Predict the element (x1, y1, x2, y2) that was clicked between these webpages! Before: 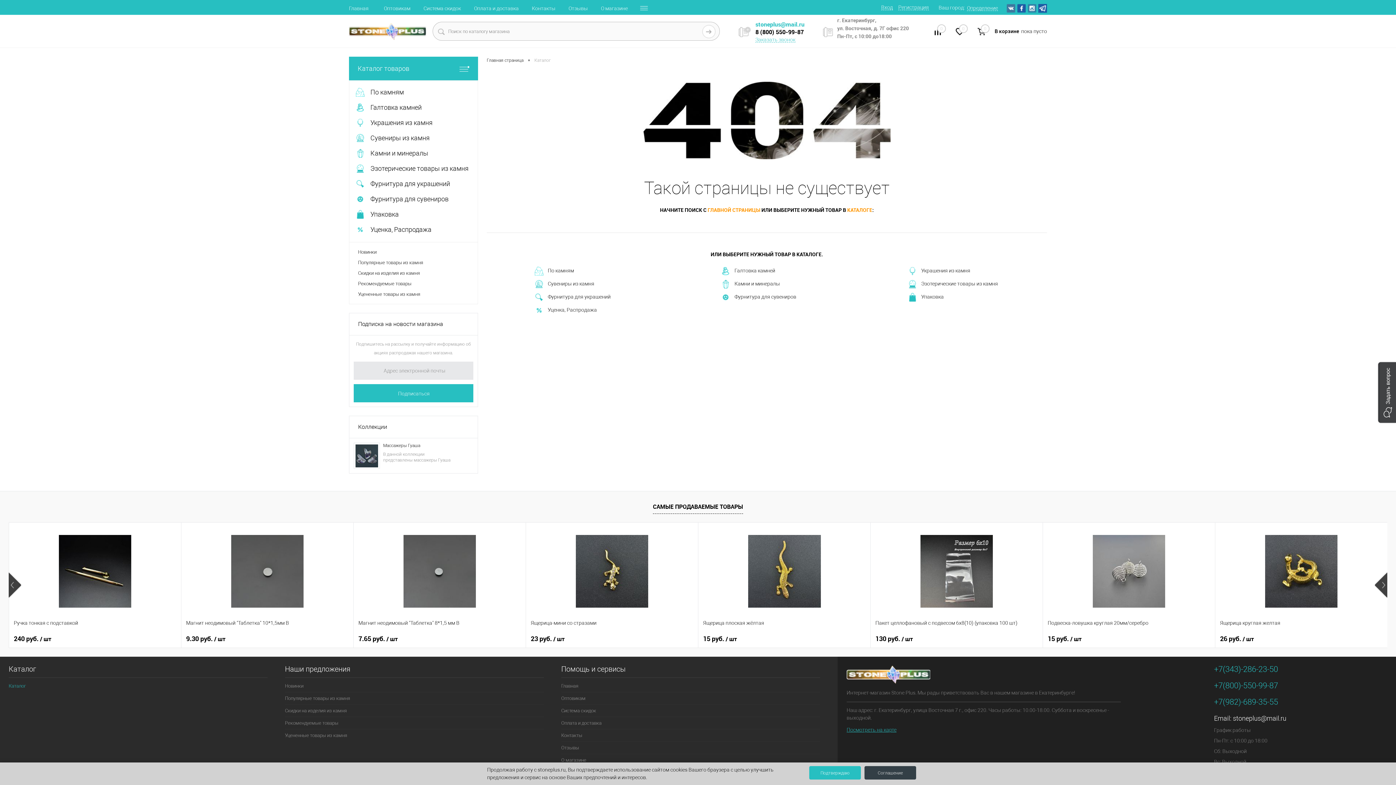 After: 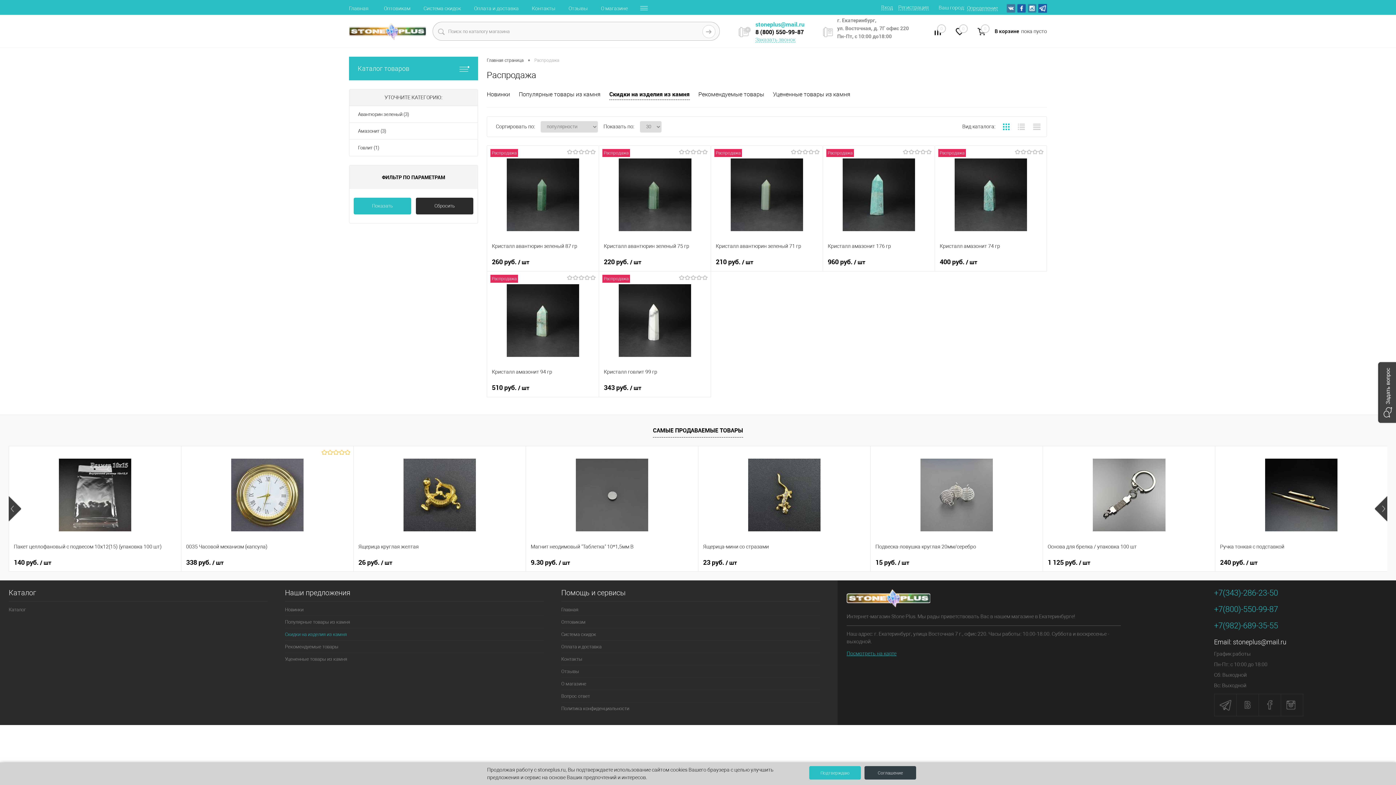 Action: label: Скидки на изделия из камня bbox: (358, 268, 469, 278)